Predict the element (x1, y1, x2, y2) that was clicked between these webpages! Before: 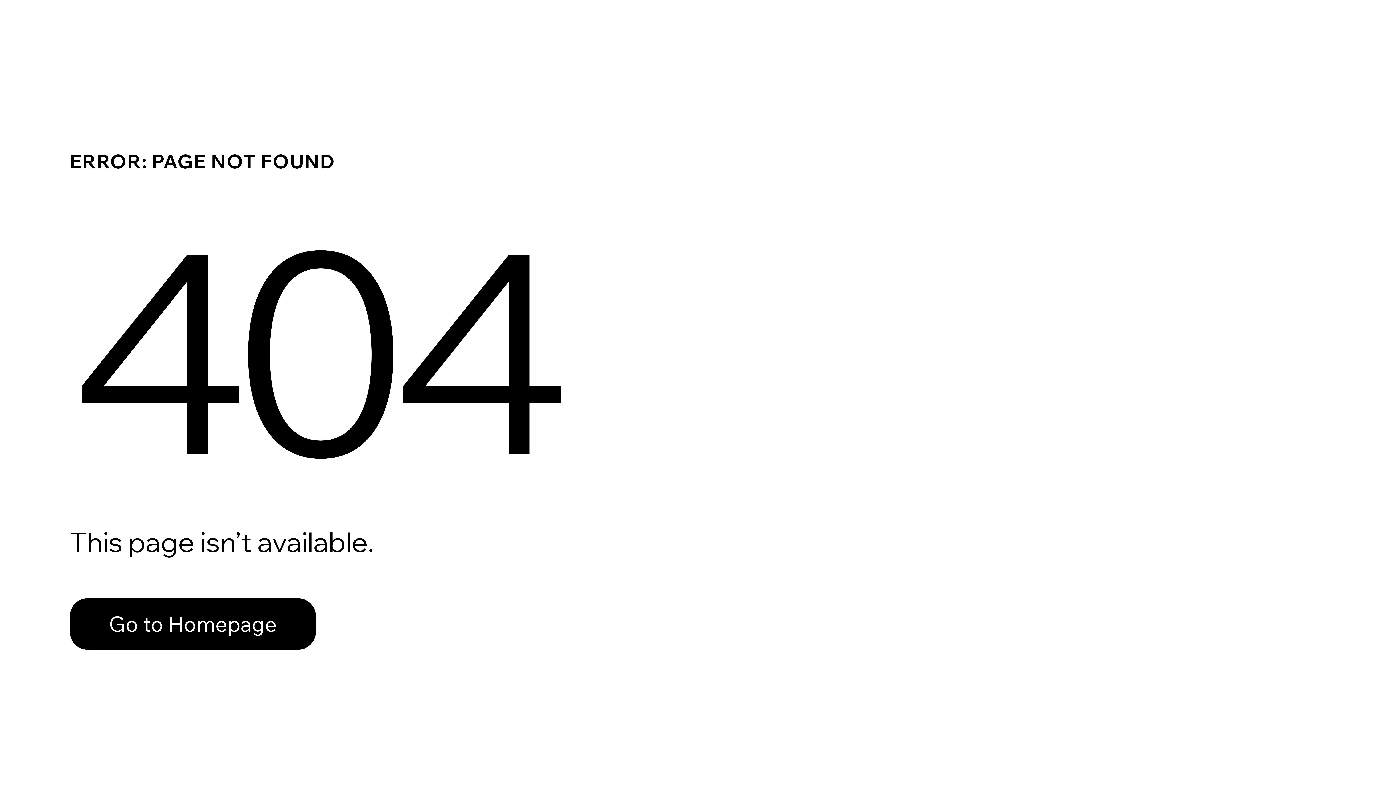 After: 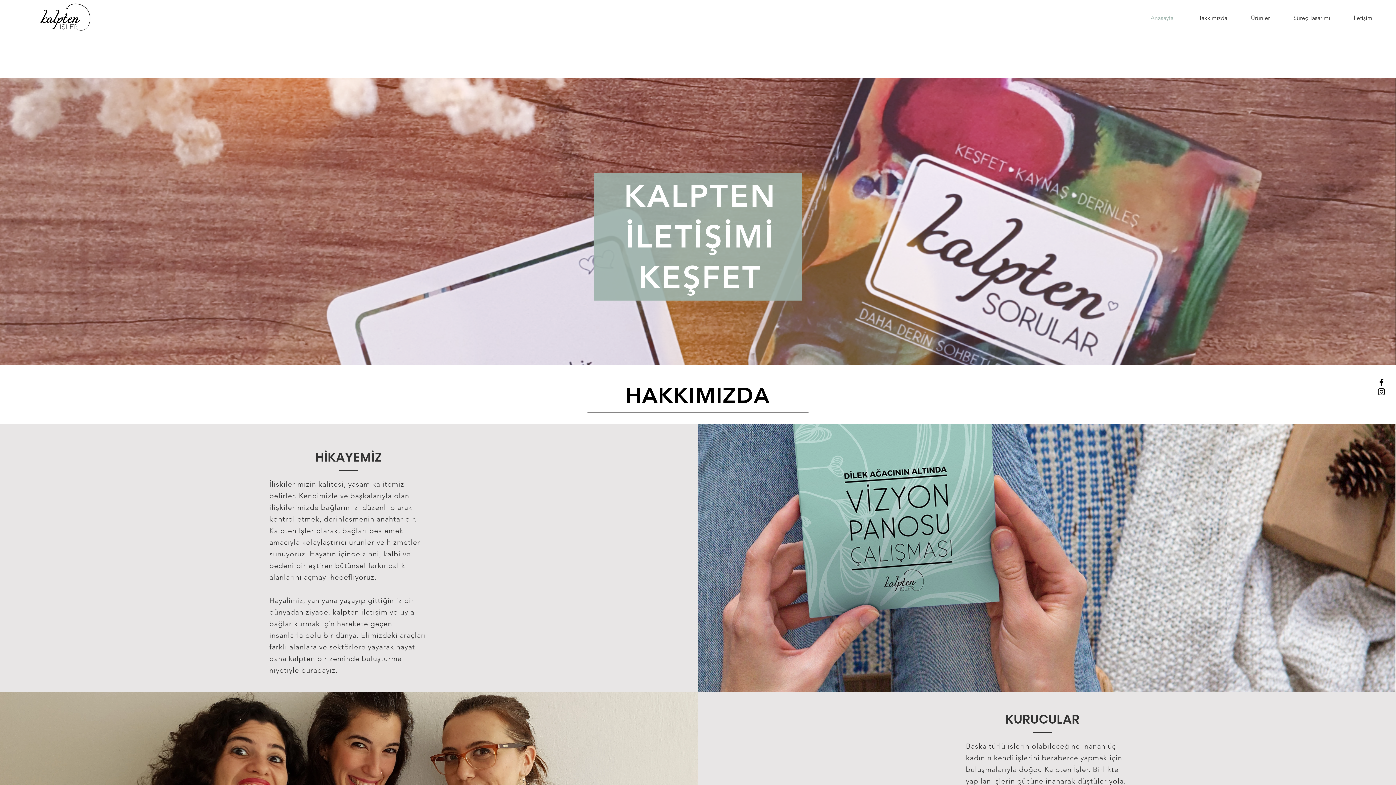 Action: label: Go to Homepage bbox: (69, 598, 316, 650)